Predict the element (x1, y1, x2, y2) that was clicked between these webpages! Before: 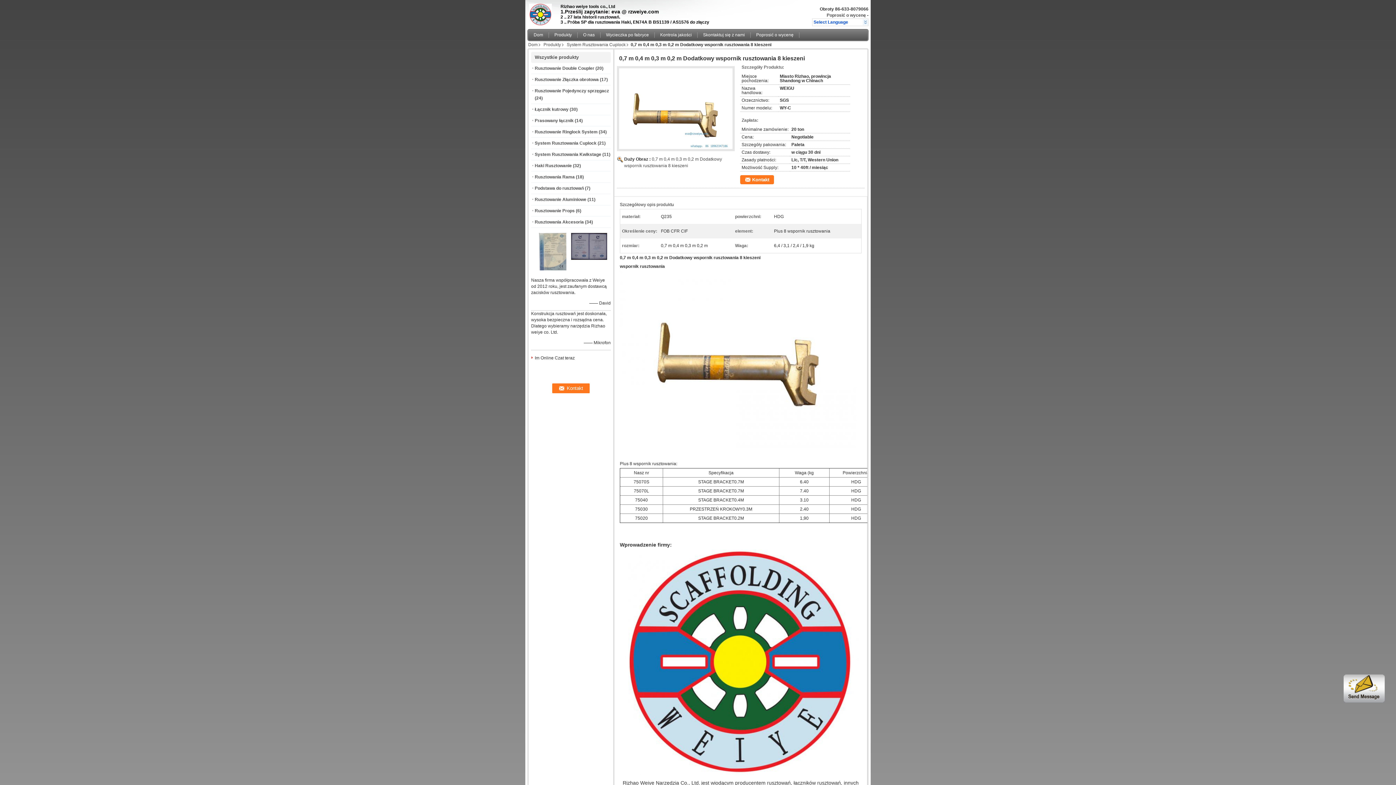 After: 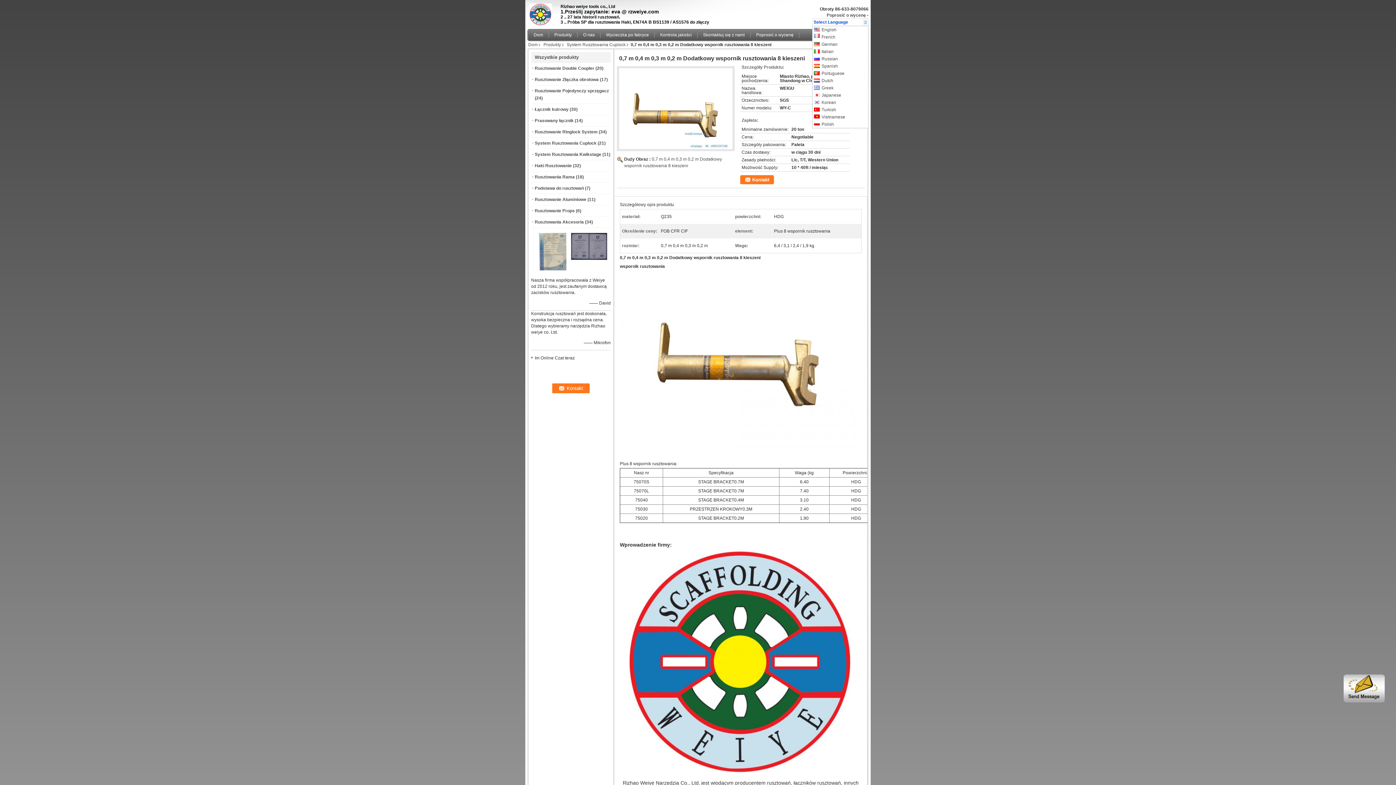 Action: bbox: (862, 18, 868, 25)